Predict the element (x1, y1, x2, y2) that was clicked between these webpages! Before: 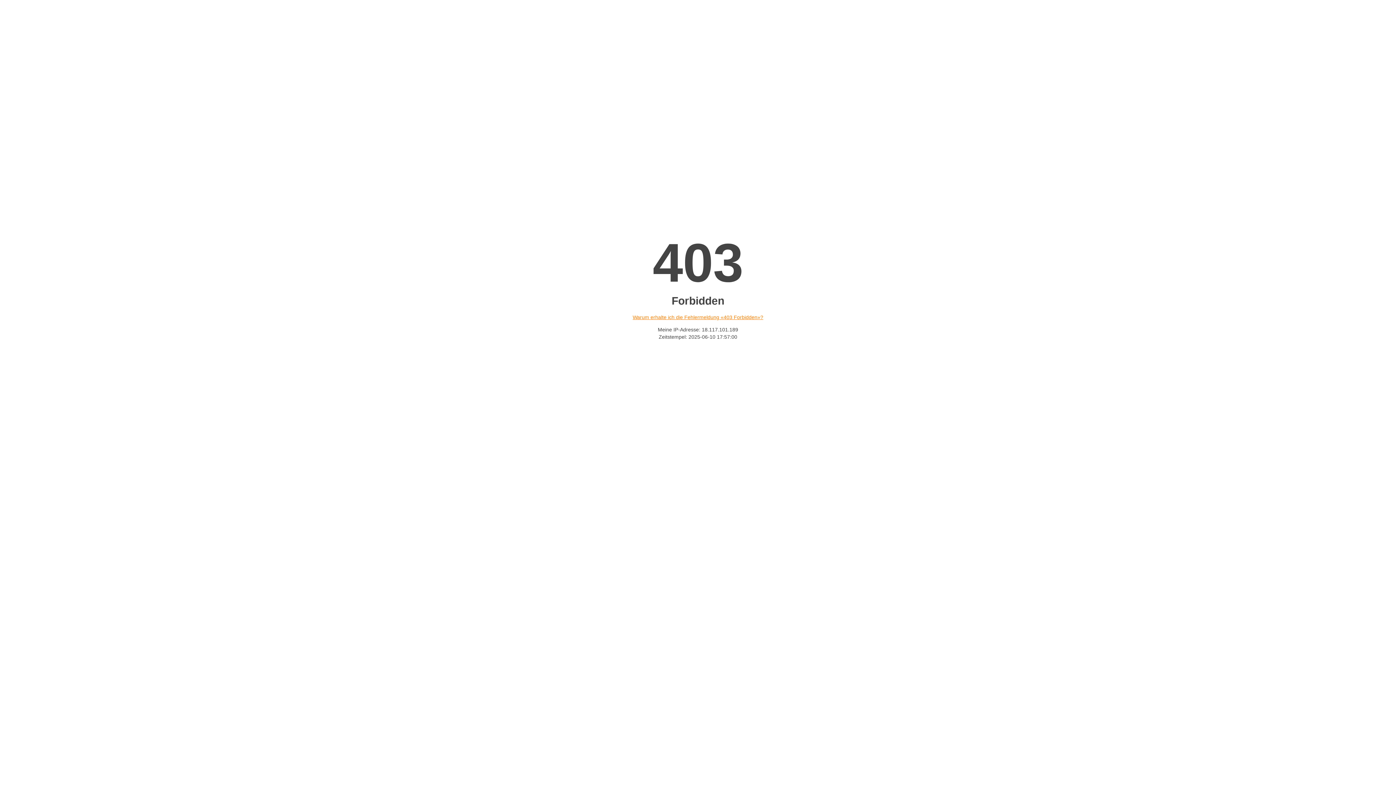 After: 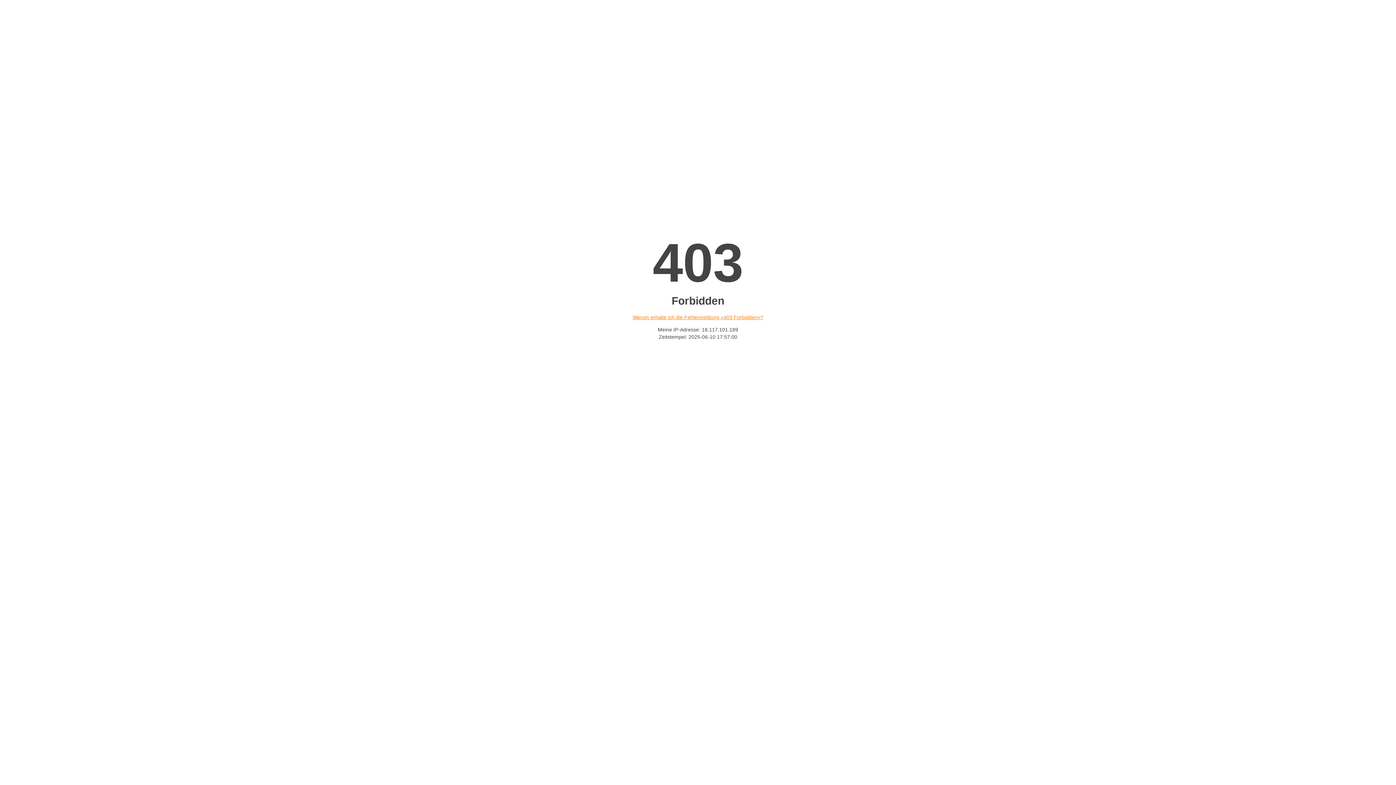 Action: bbox: (632, 314, 763, 320) label: Warum erhalte ich die Fehlermeldung «403 Forbidden»?